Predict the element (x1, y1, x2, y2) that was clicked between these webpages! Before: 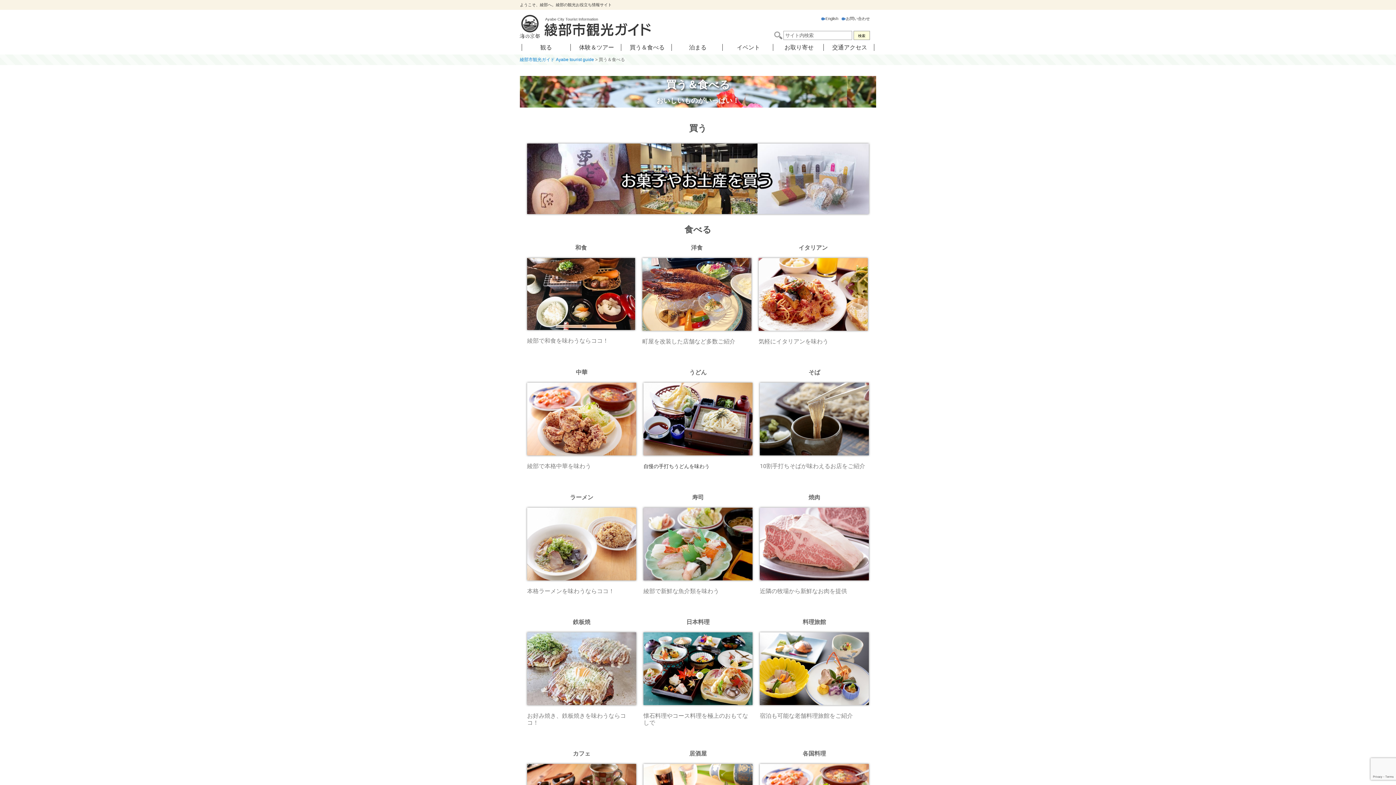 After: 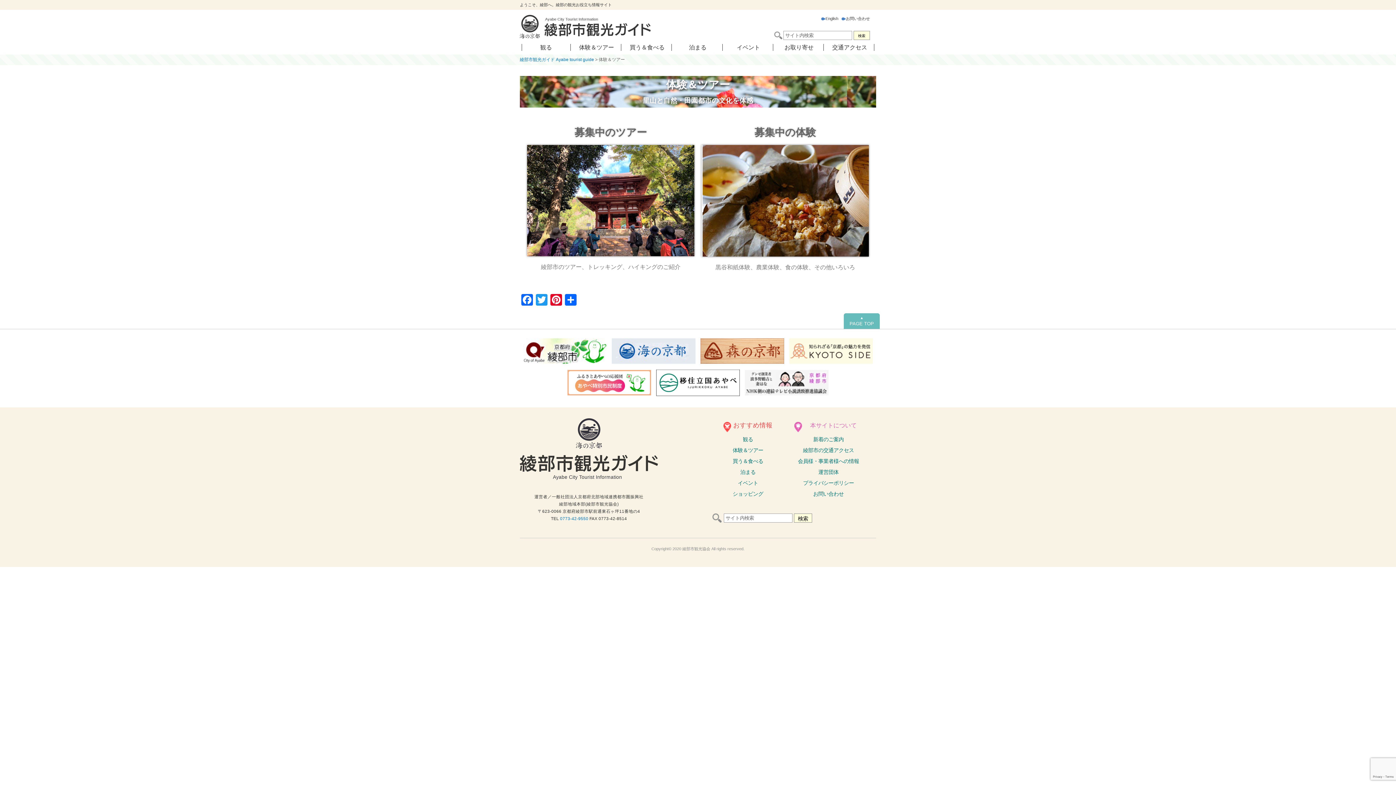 Action: bbox: (579, 44, 614, 50) label: 体験＆ツアー